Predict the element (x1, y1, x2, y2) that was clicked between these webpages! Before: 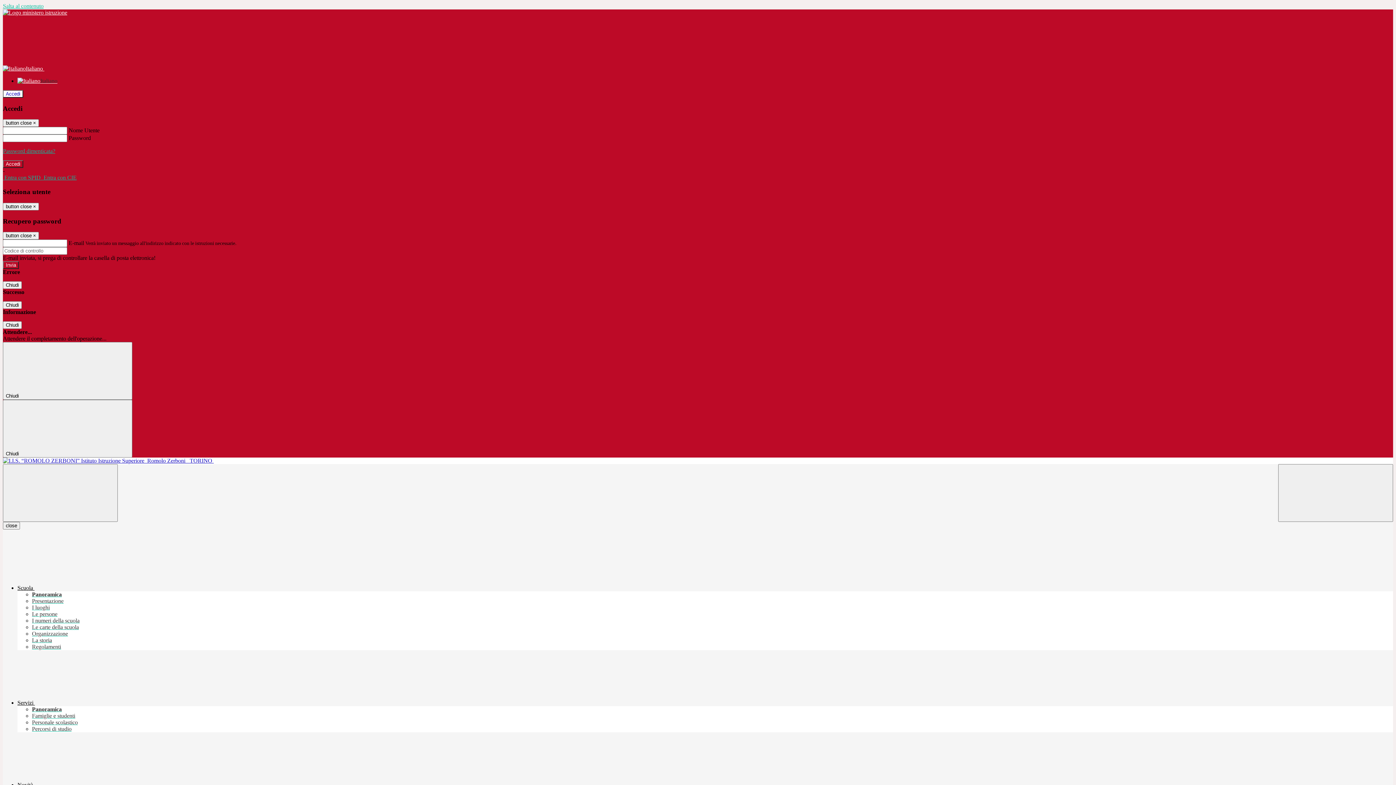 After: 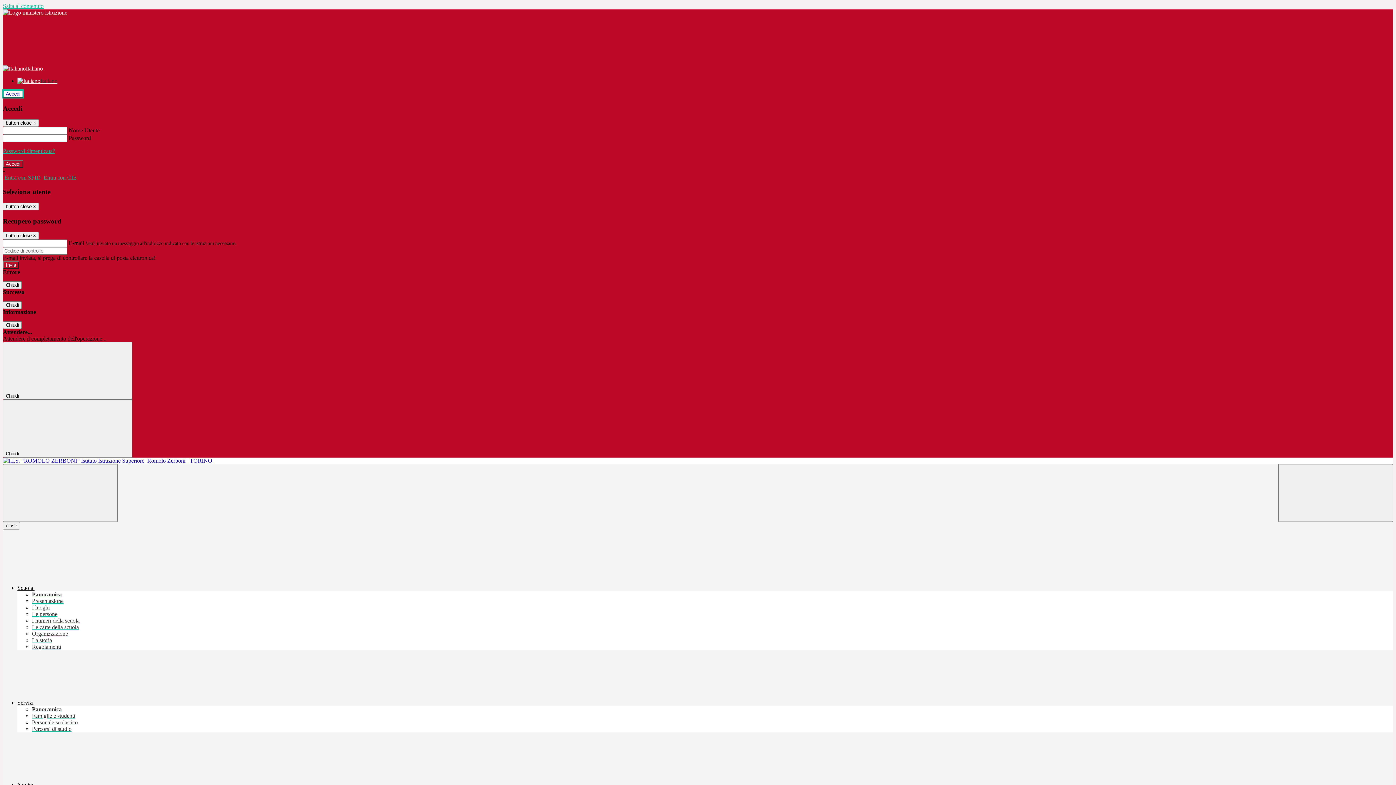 Action: label: Accedi bbox: (2, 90, 23, 97)